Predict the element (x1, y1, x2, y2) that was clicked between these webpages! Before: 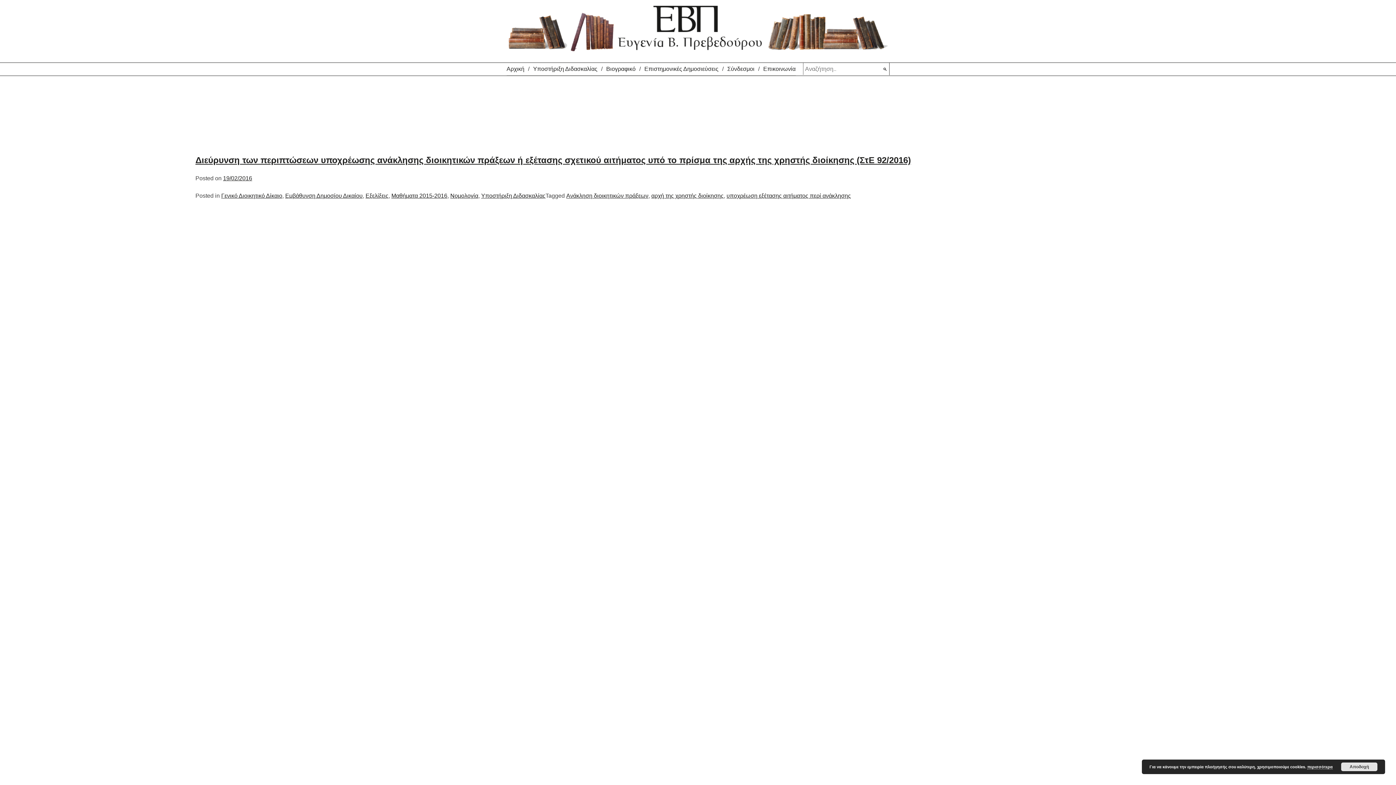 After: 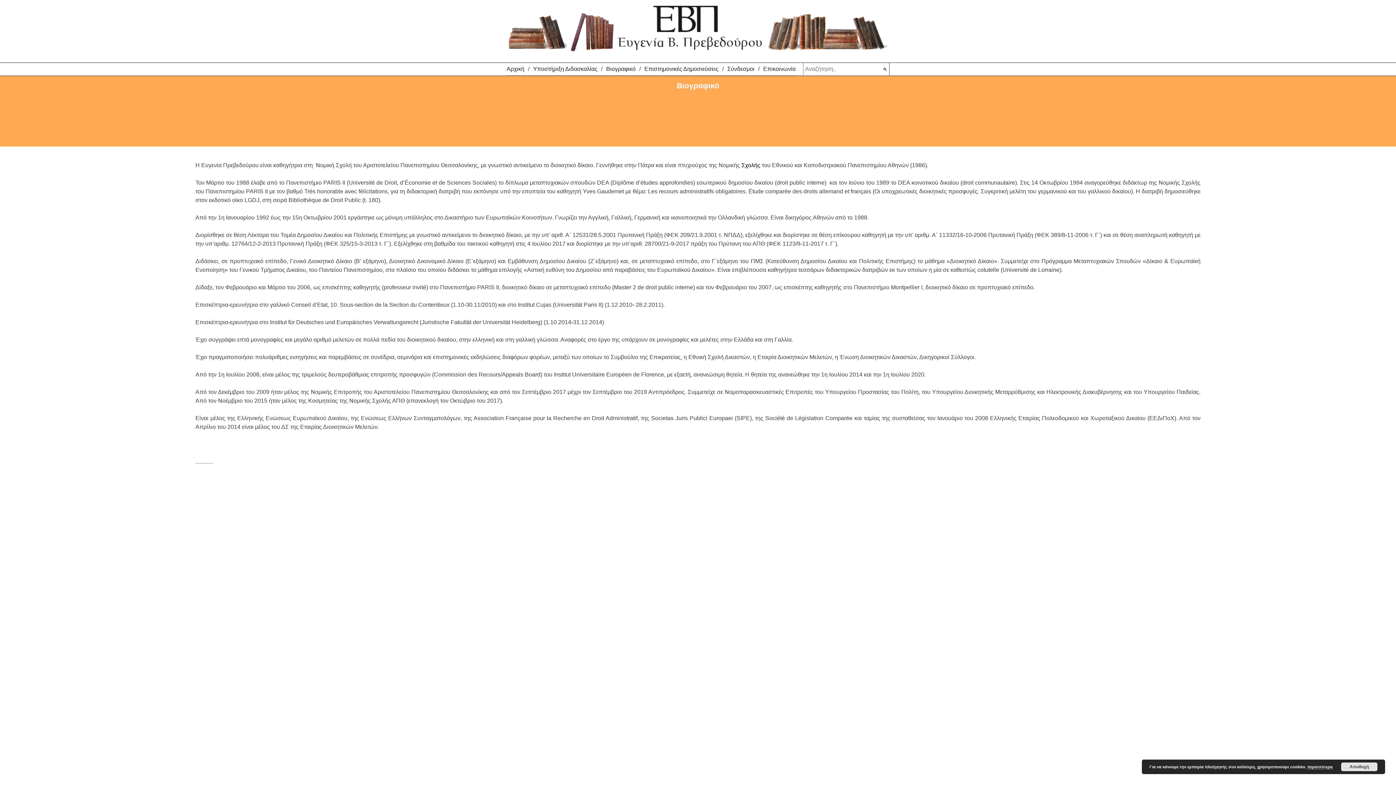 Action: label: Βιογραφικό bbox: (606, 64, 635, 73)